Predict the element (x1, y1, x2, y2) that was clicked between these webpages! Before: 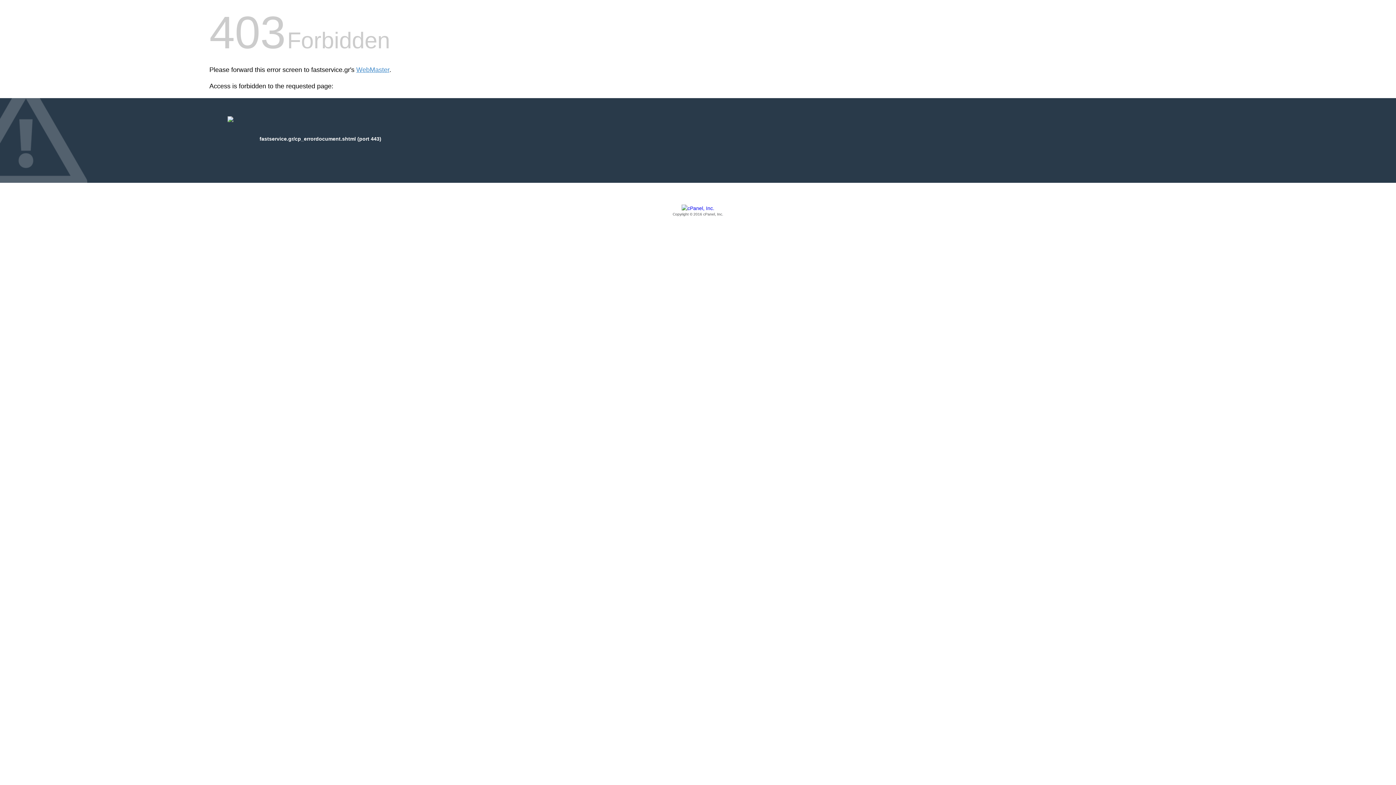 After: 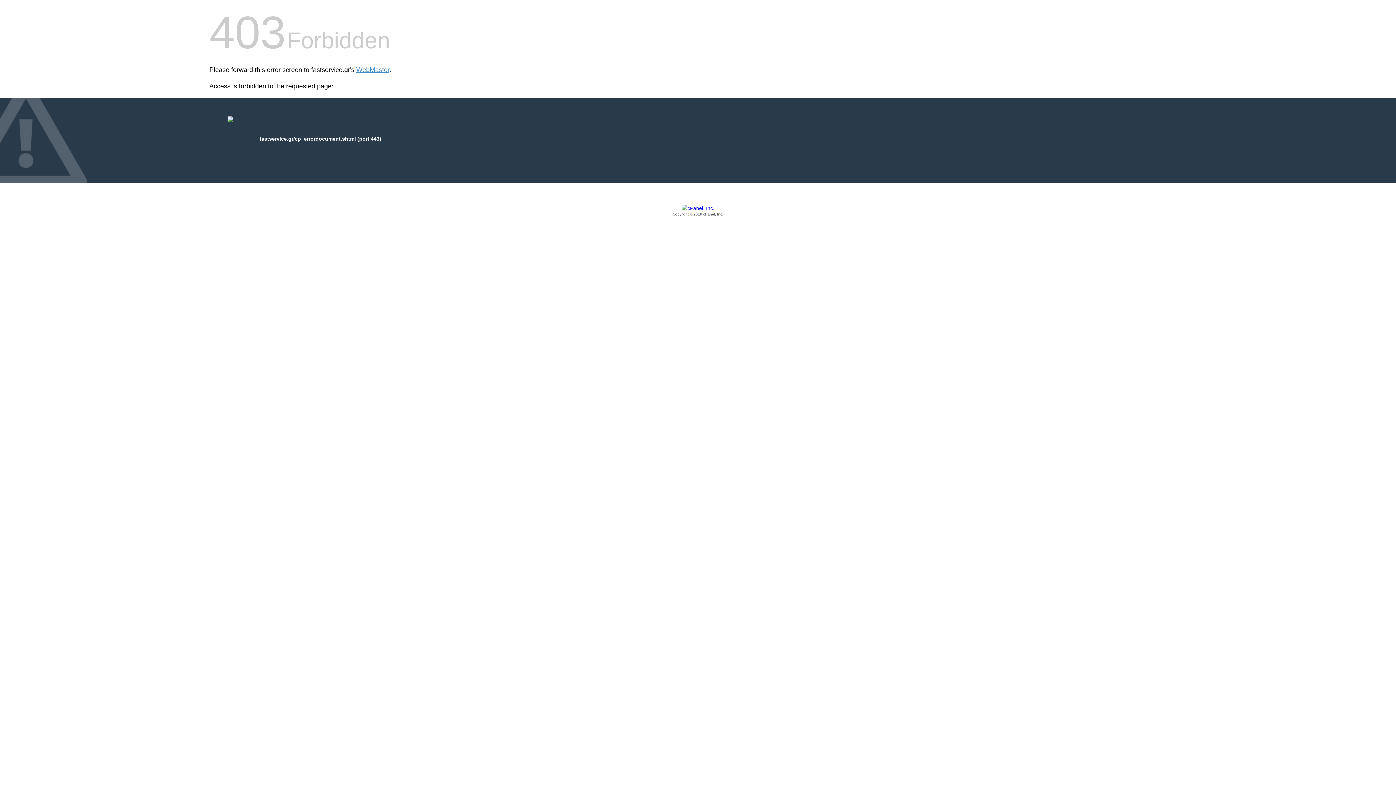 Action: label: Copyright © 2016 cPanel, Inc. bbox: (209, 205, 1186, 217)